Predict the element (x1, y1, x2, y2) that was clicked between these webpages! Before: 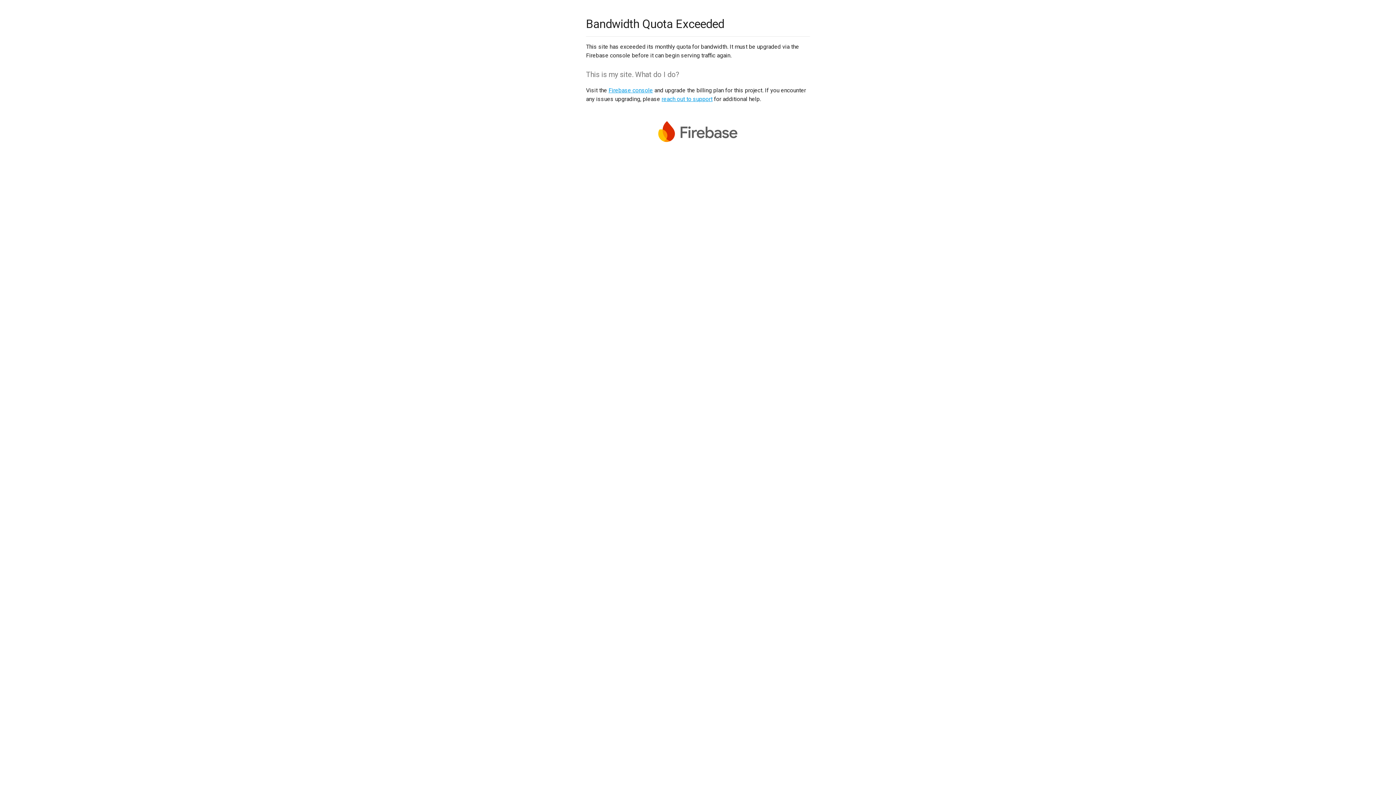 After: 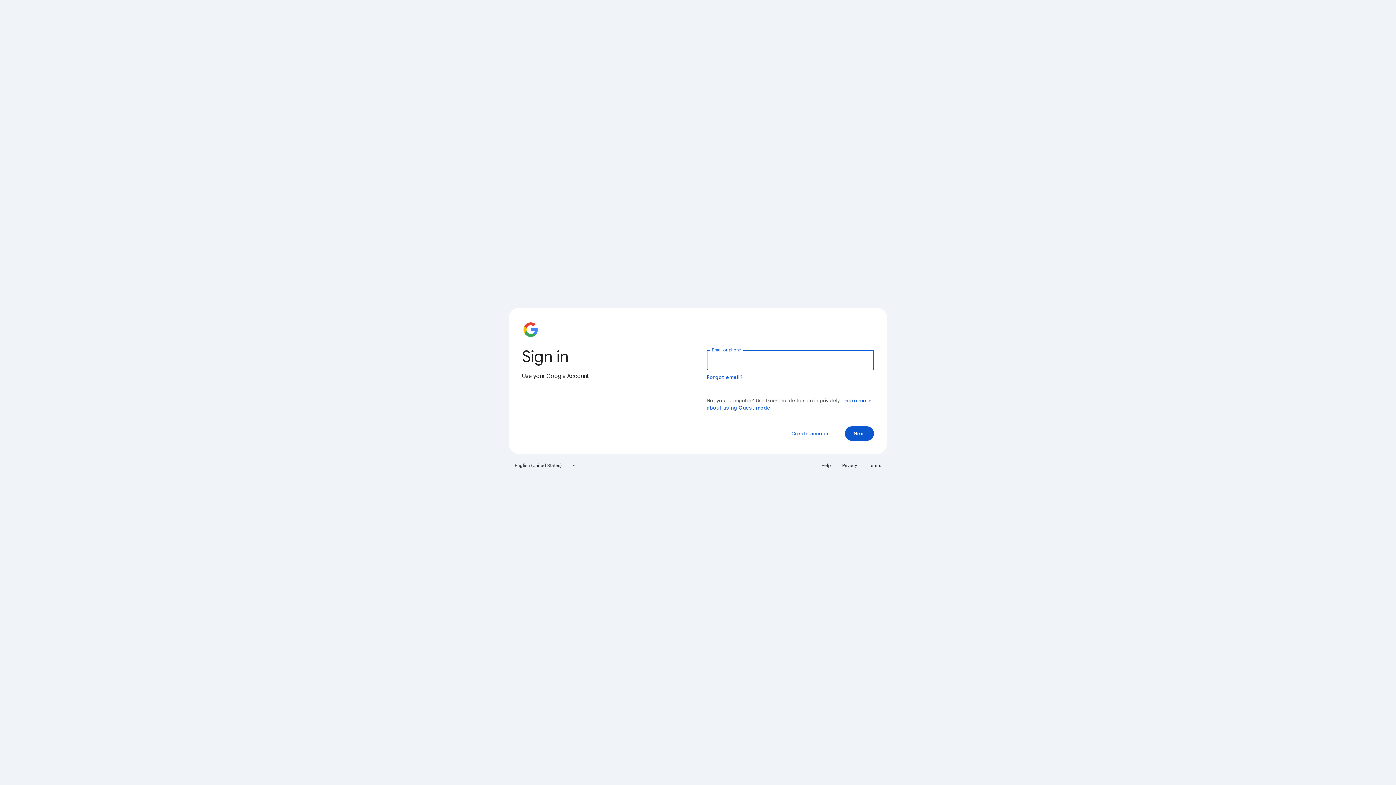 Action: bbox: (608, 86, 653, 93) label: Firebase console